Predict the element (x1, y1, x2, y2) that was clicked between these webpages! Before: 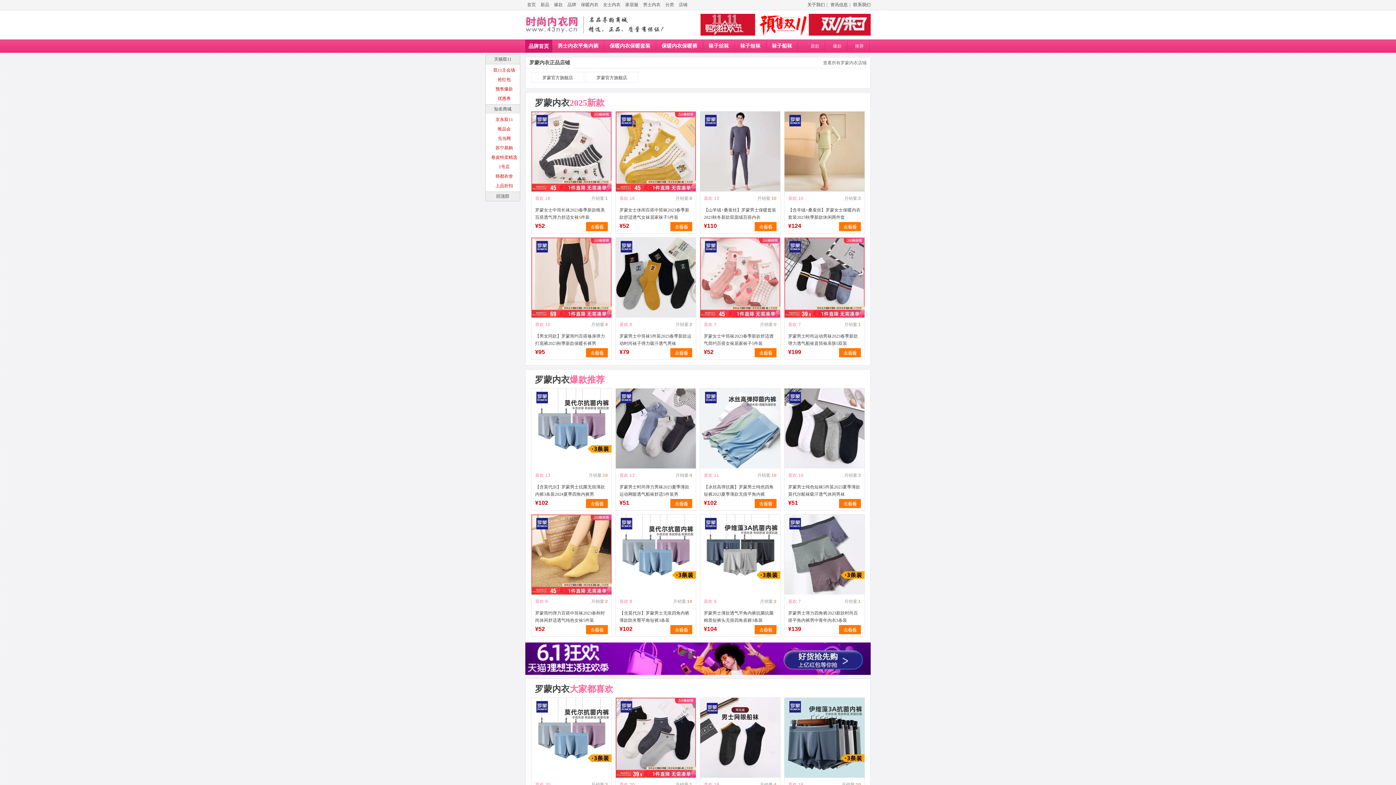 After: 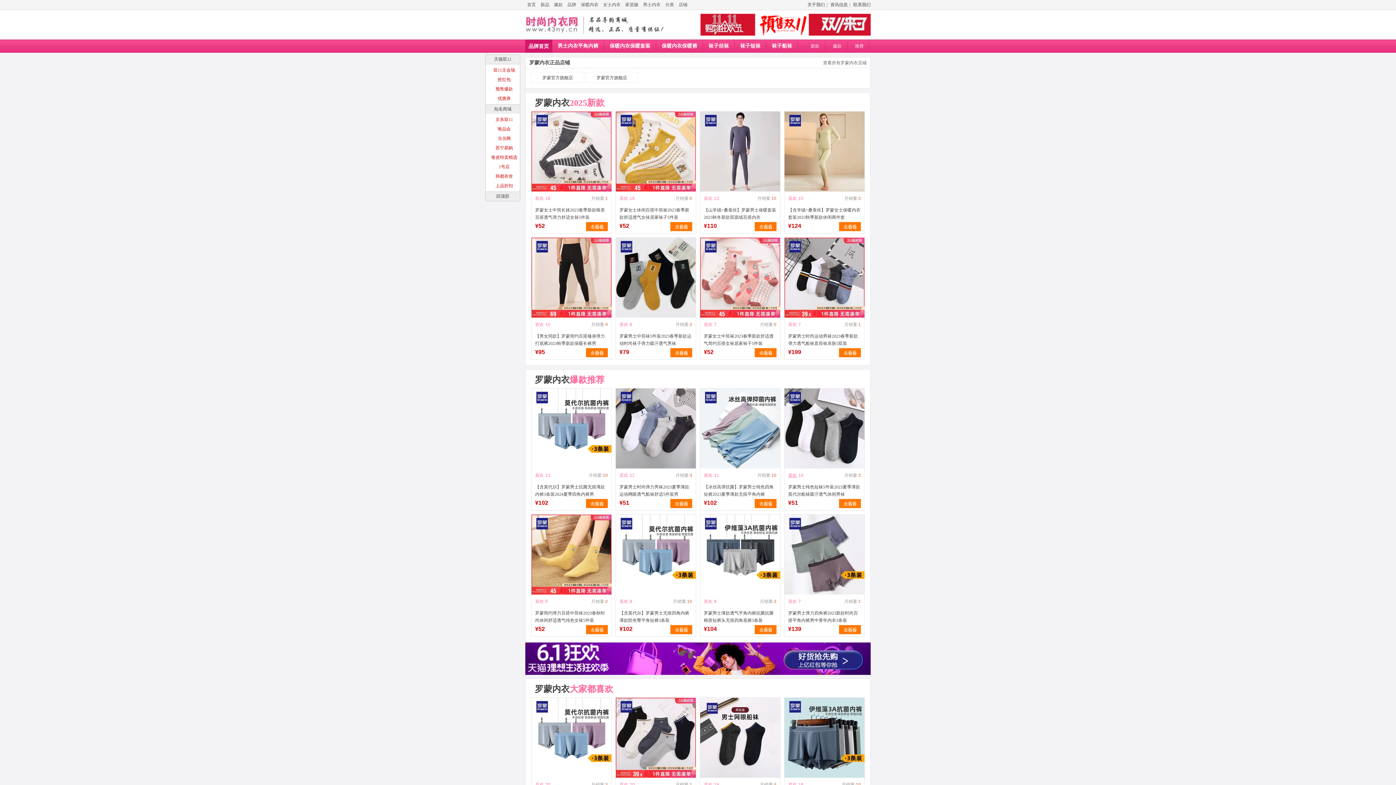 Action: bbox: (788, 471, 797, 479) label: 喜欢